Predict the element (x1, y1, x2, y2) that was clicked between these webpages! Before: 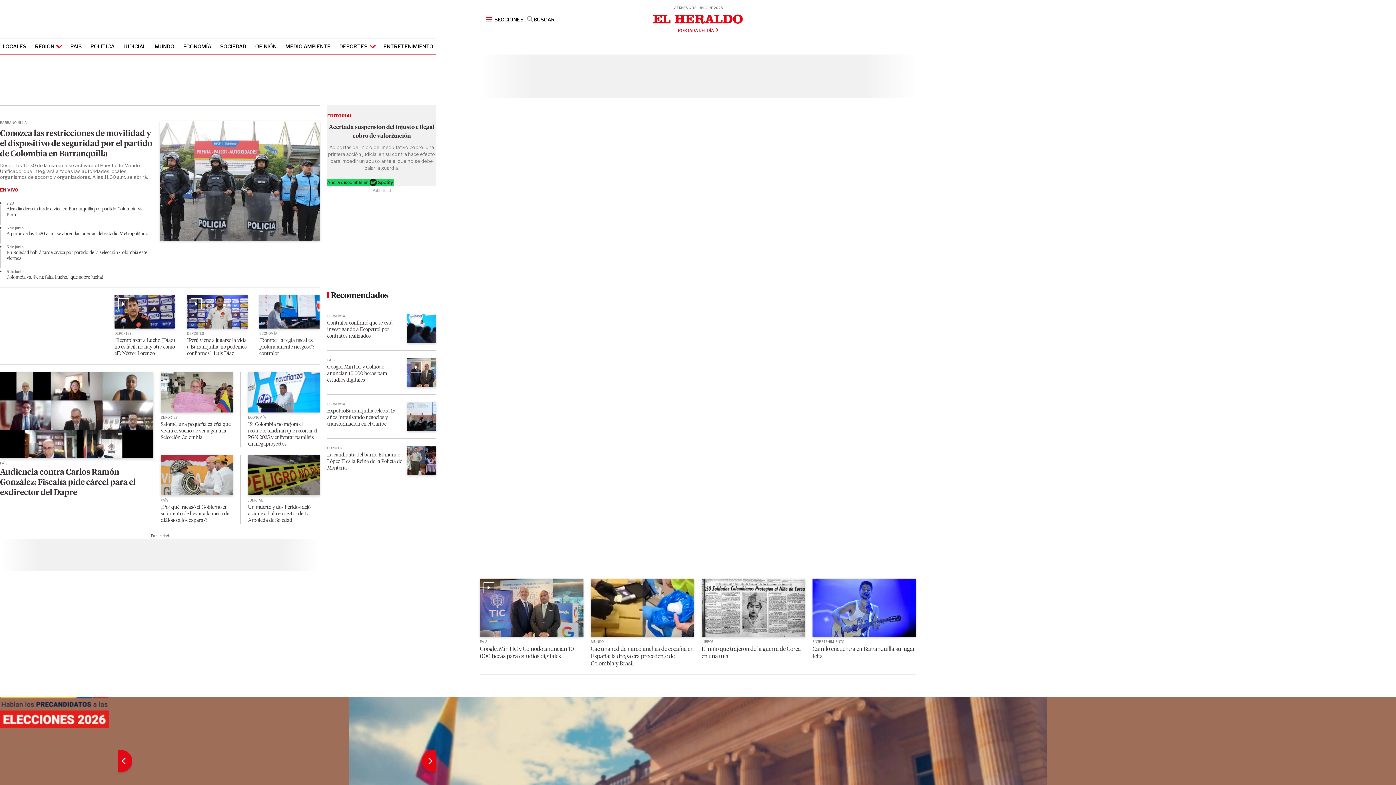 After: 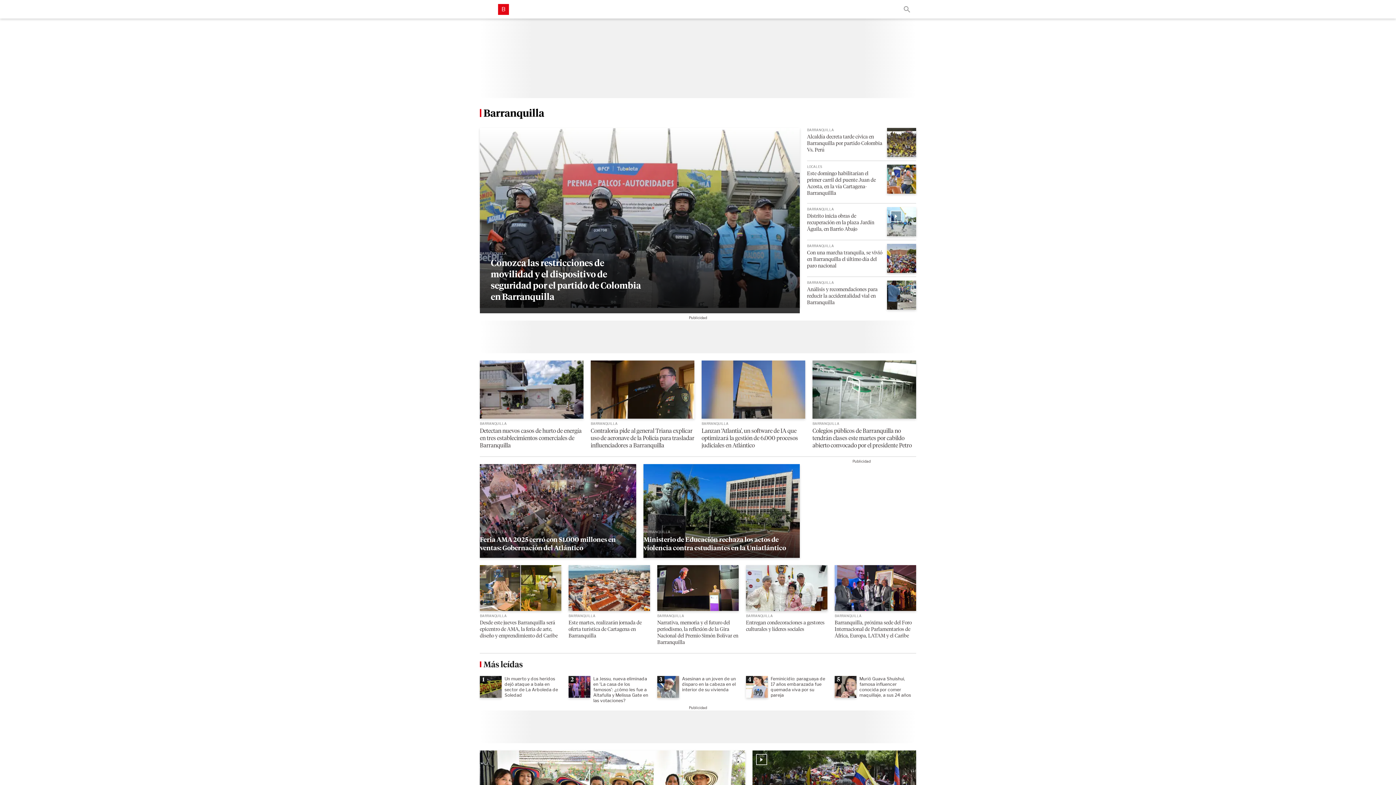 Action: bbox: (0, 120, 26, 124) label: Barranquilla